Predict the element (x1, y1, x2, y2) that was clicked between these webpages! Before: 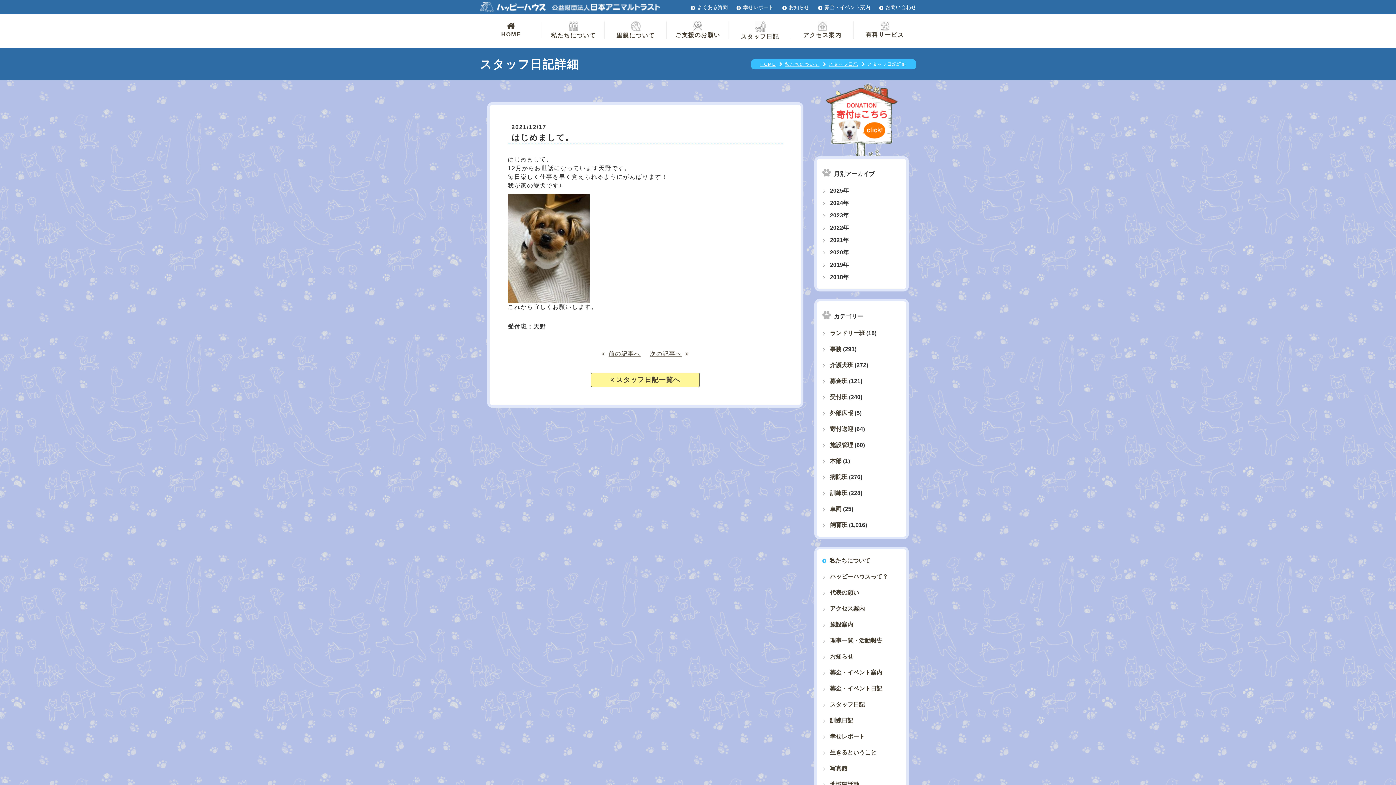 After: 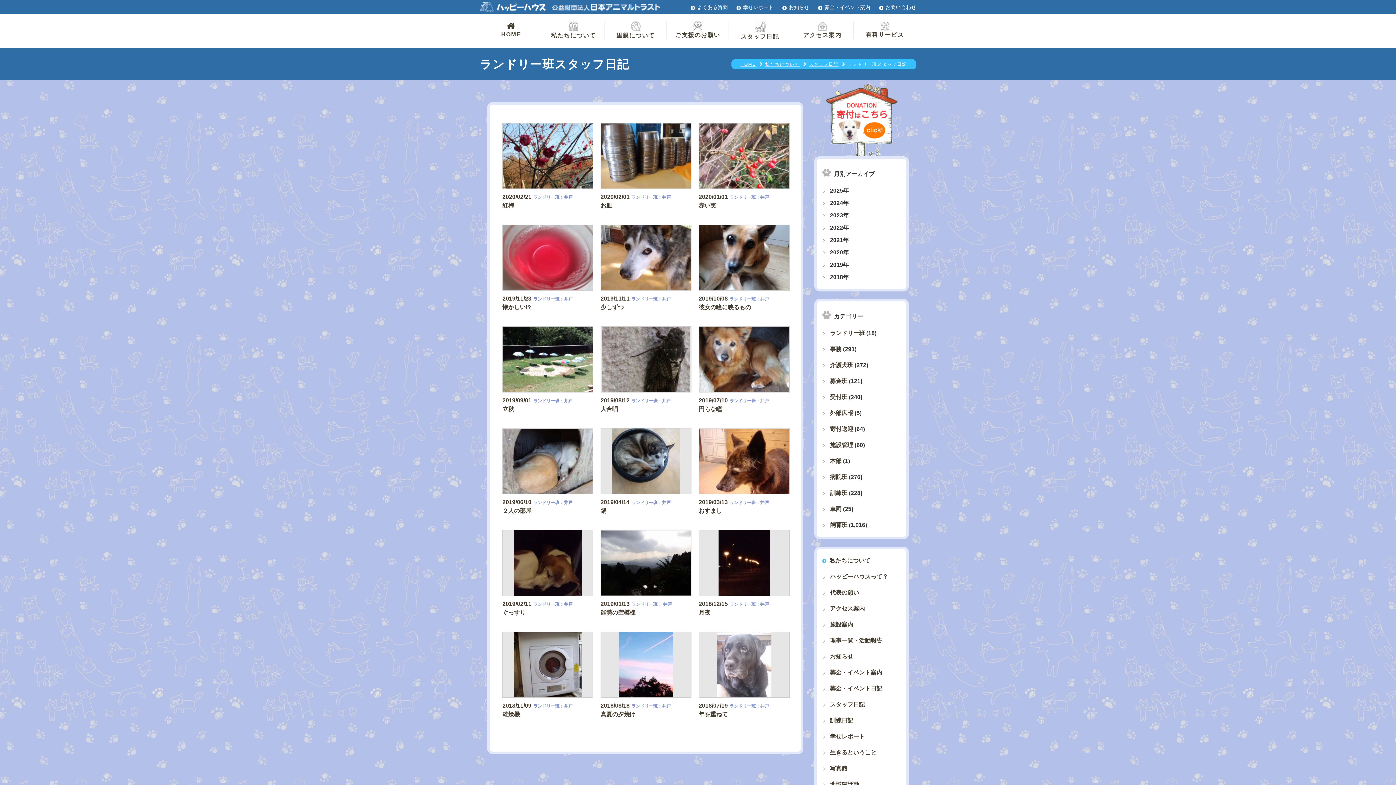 Action: bbox: (822, 329, 865, 337) label: ランドリー班